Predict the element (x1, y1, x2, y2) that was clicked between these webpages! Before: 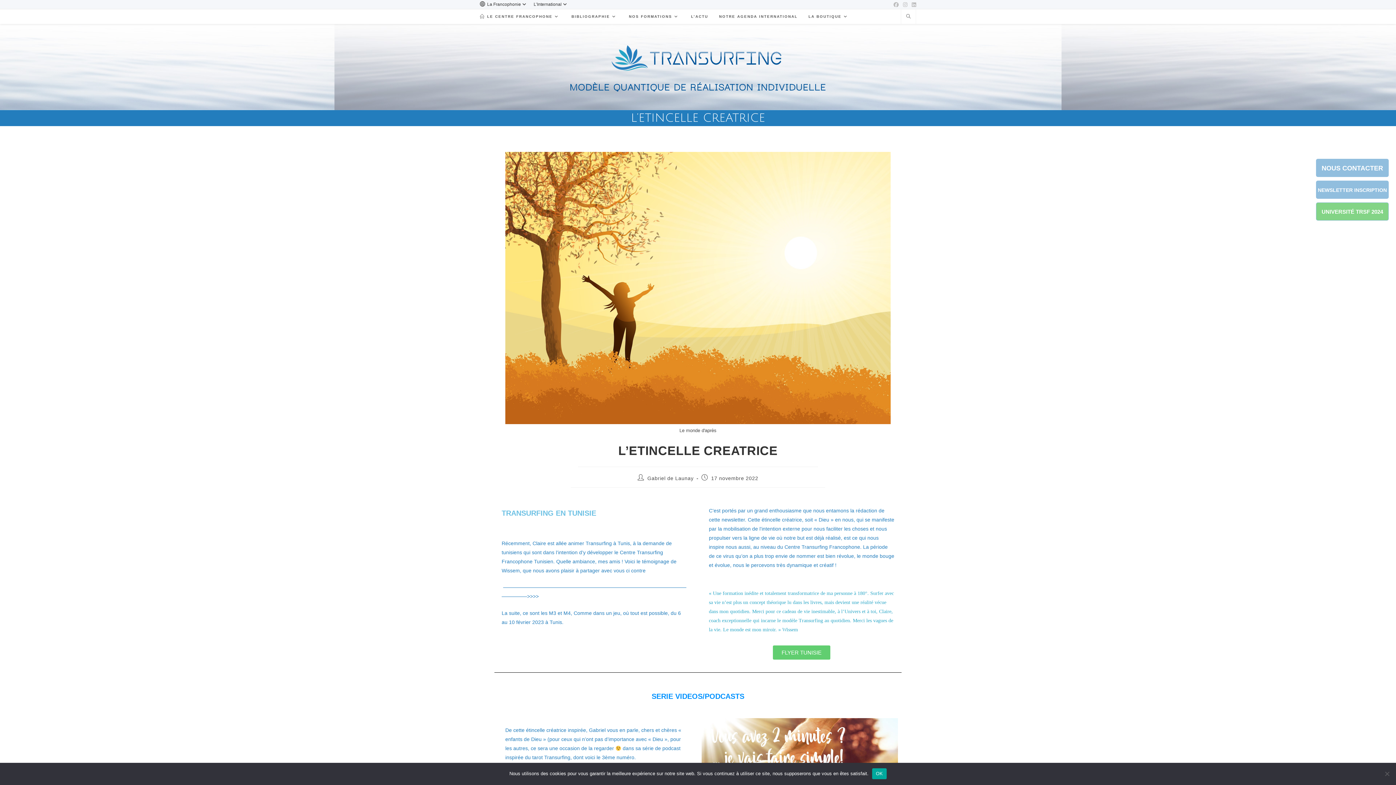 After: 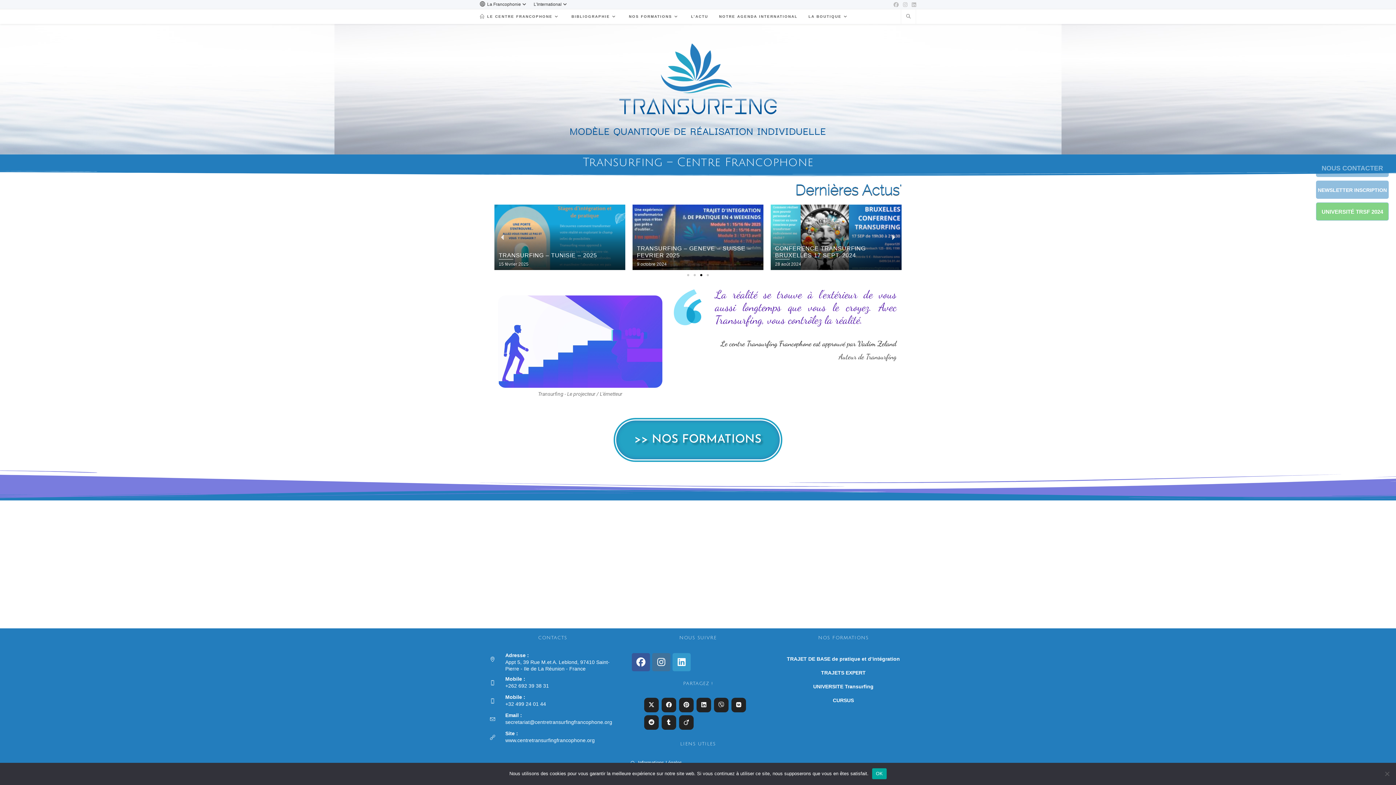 Action: bbox: (474, 9, 566, 24) label: LE CENTRE FRANCOPHONE